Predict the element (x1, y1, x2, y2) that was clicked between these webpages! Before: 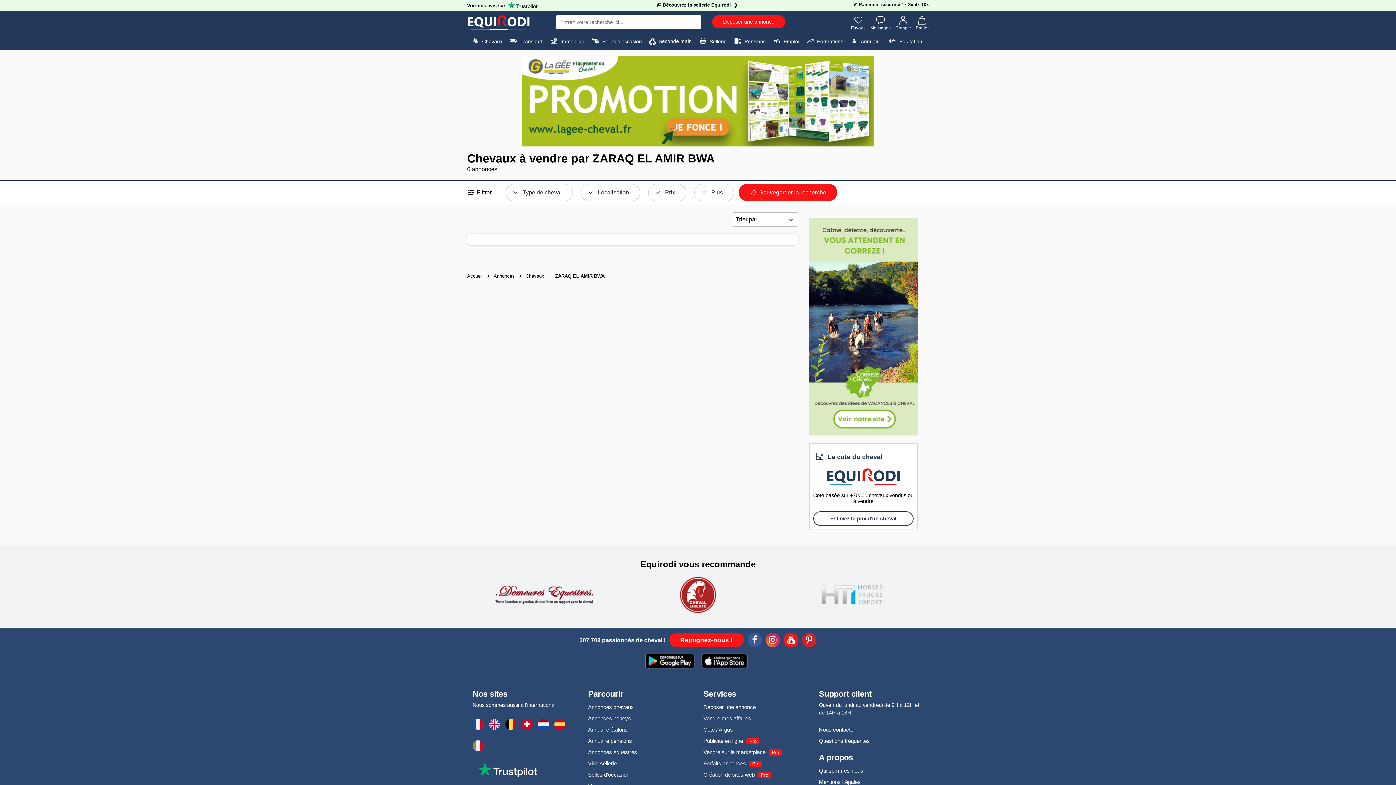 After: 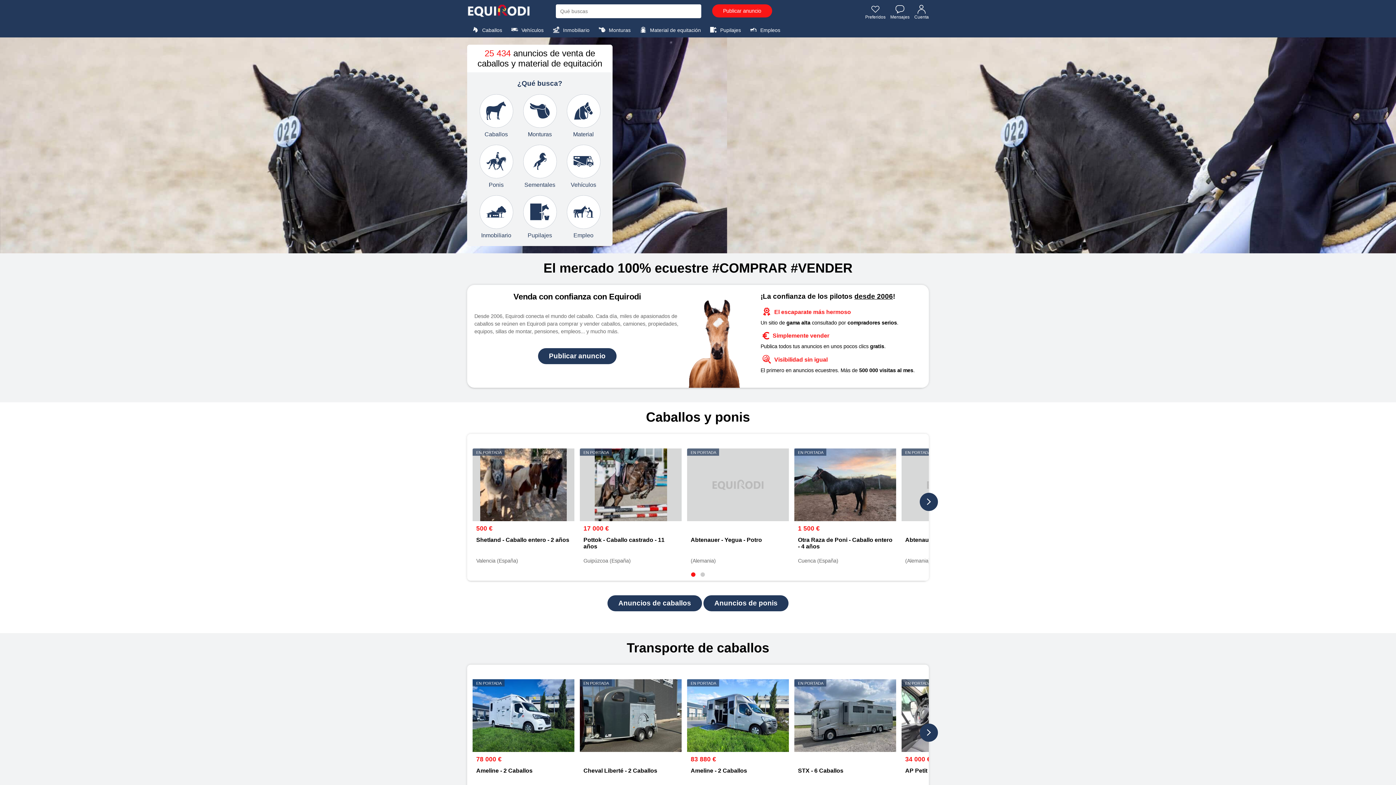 Action: bbox: (554, 716, 565, 732)